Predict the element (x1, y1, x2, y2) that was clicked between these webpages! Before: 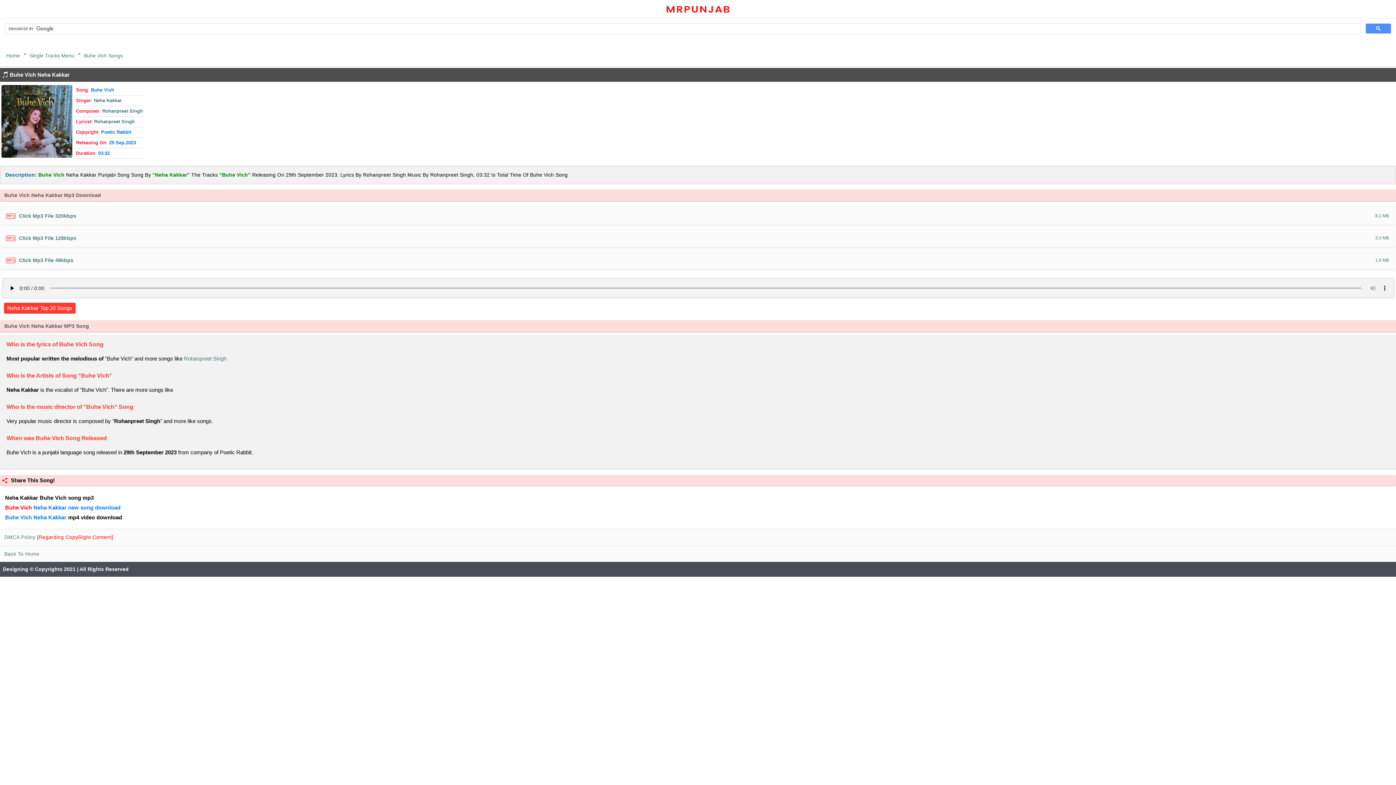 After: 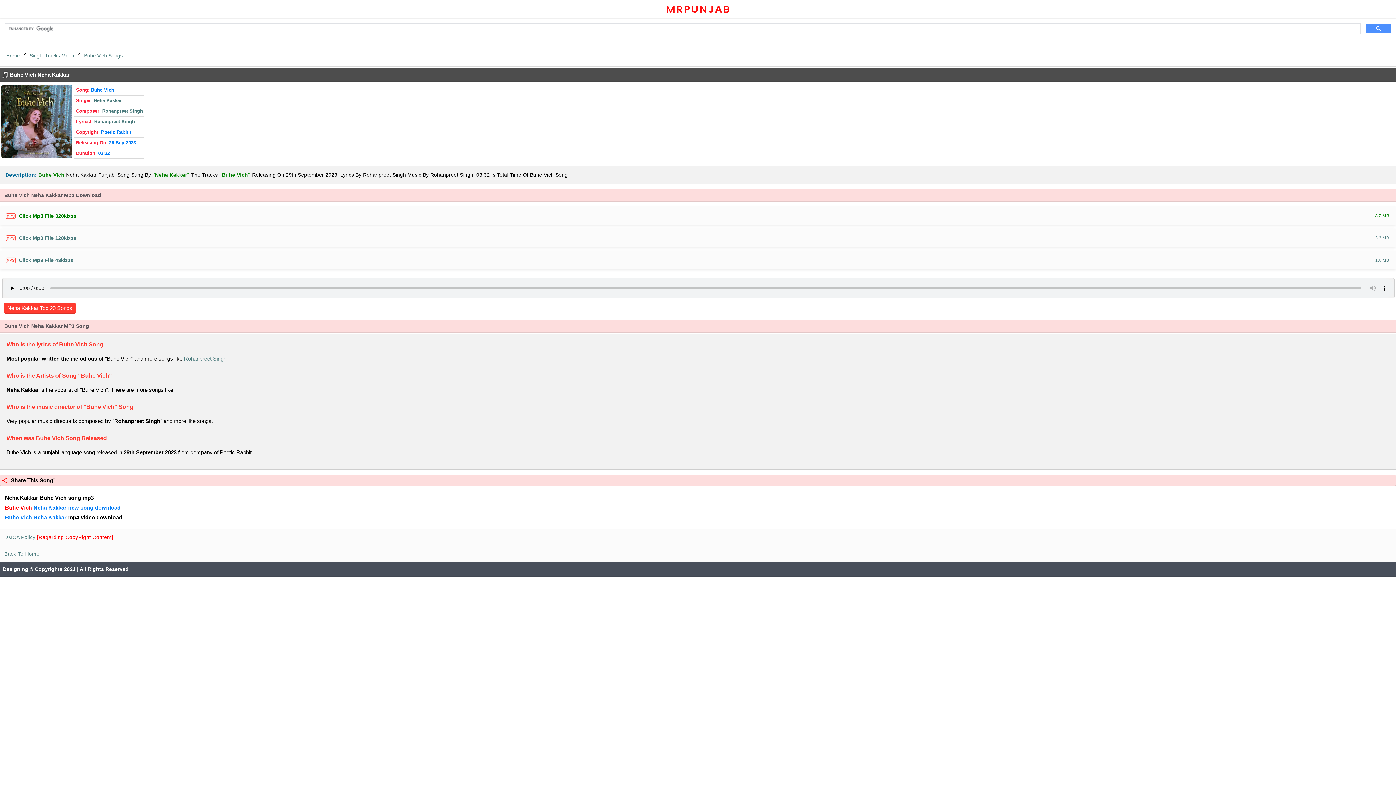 Action: label: Click Mp3 File 320kbps

8.2 MB bbox: (0, 207, 1396, 224)